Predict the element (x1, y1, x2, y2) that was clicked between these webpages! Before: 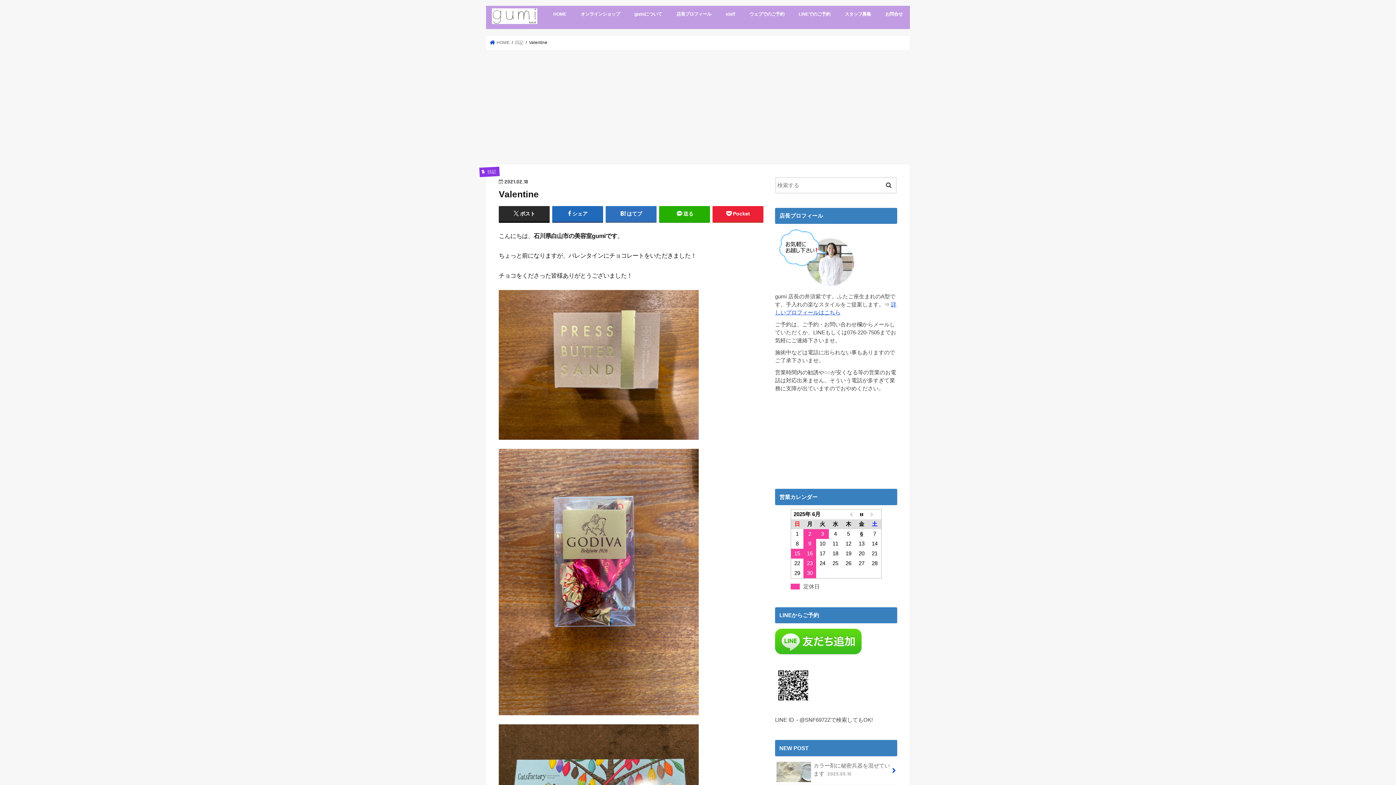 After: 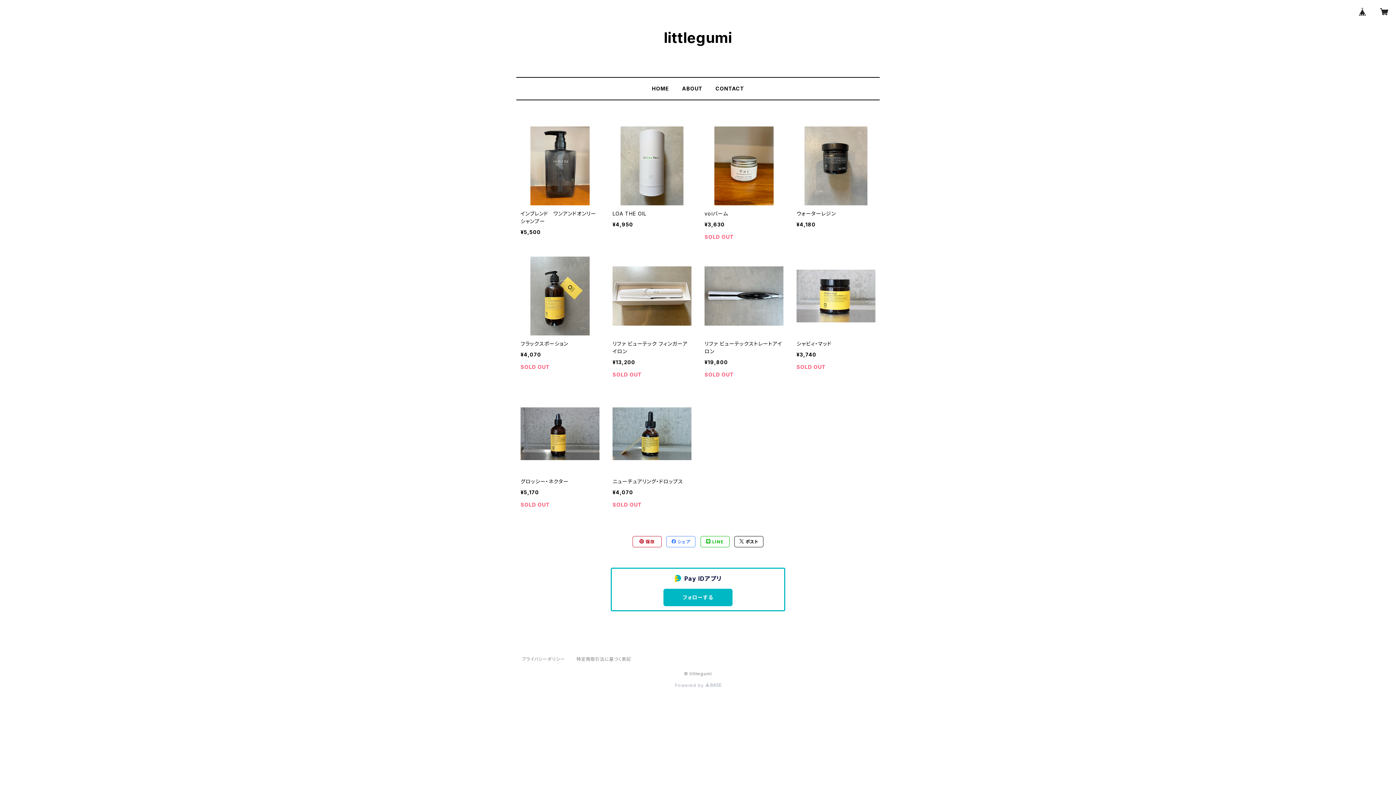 Action: label: オンラインショップ bbox: (573, 5, 627, 21)